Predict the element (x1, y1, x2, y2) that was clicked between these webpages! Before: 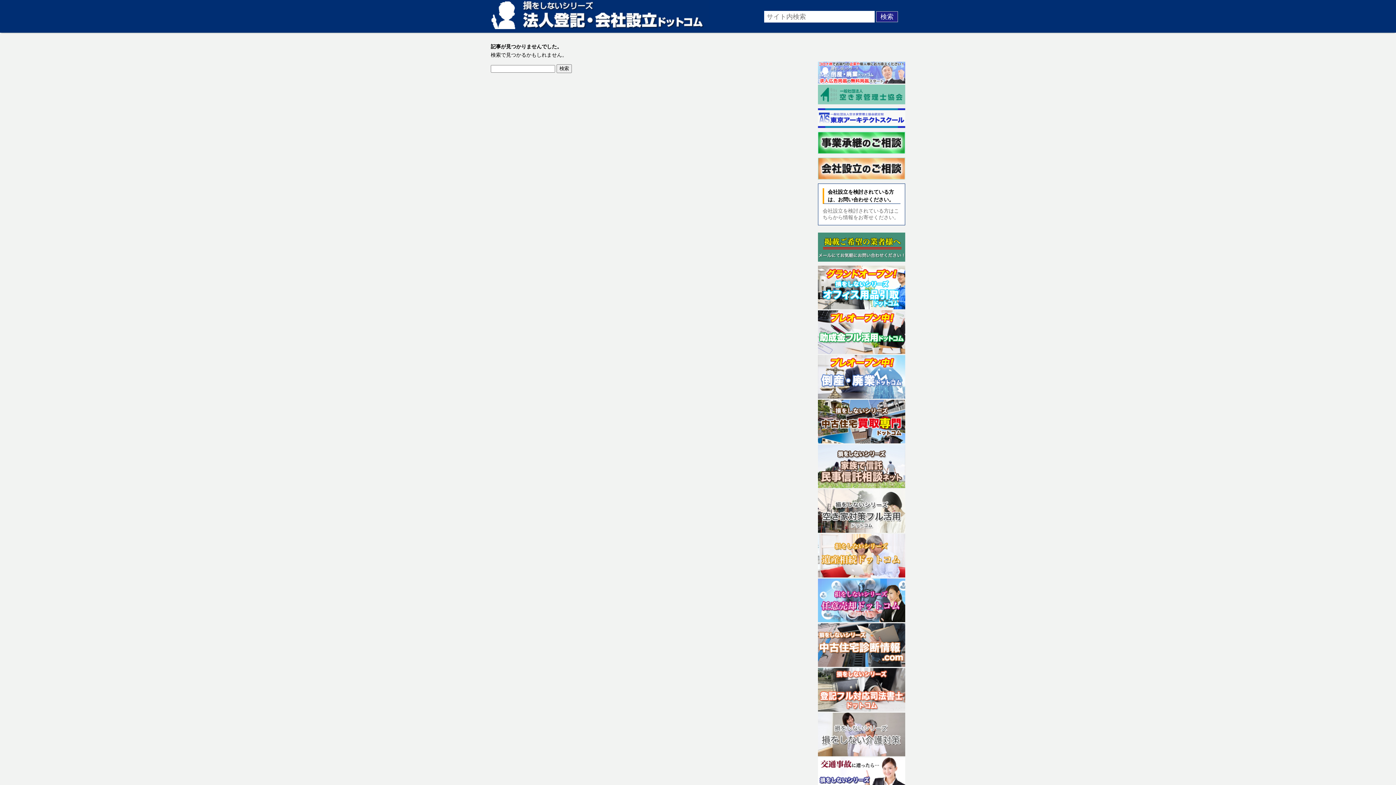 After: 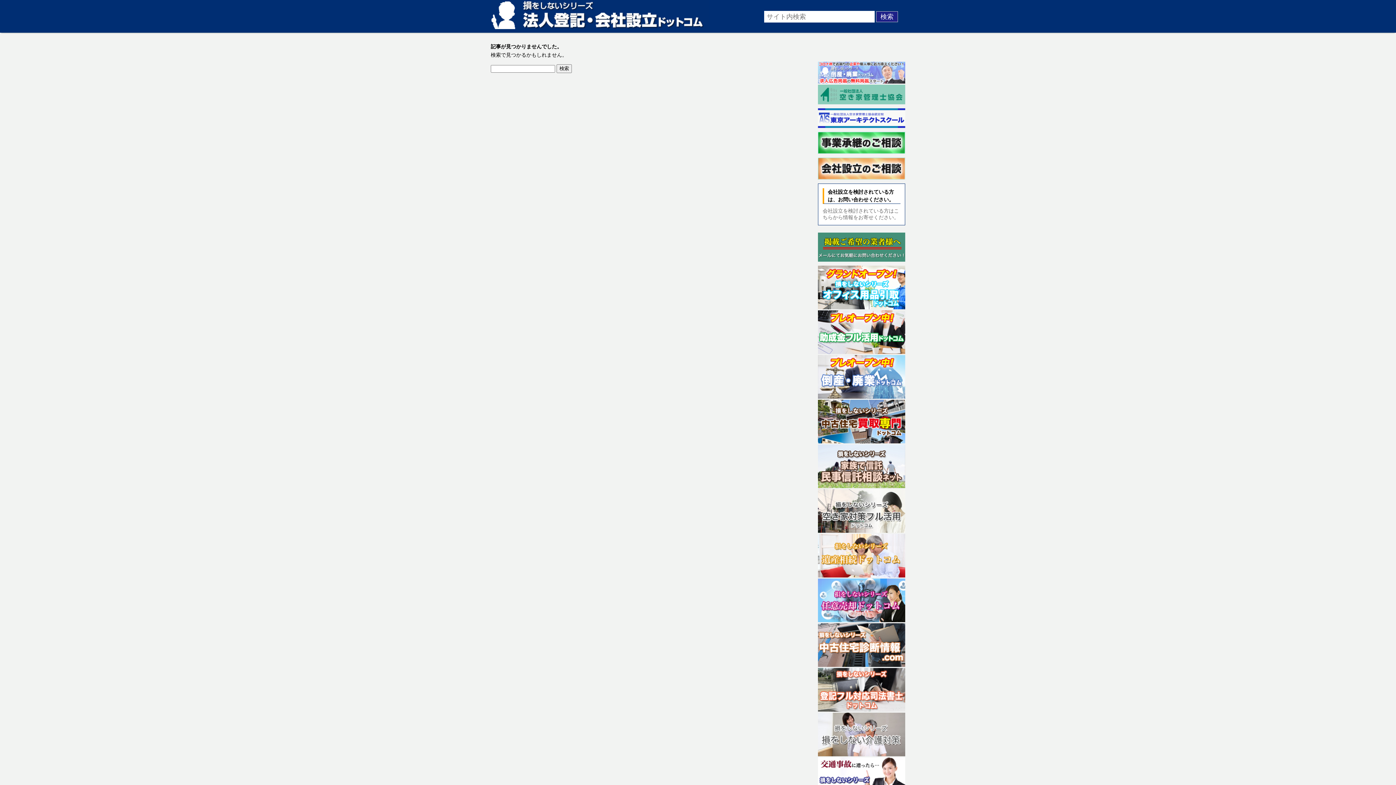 Action: bbox: (818, 78, 905, 84)